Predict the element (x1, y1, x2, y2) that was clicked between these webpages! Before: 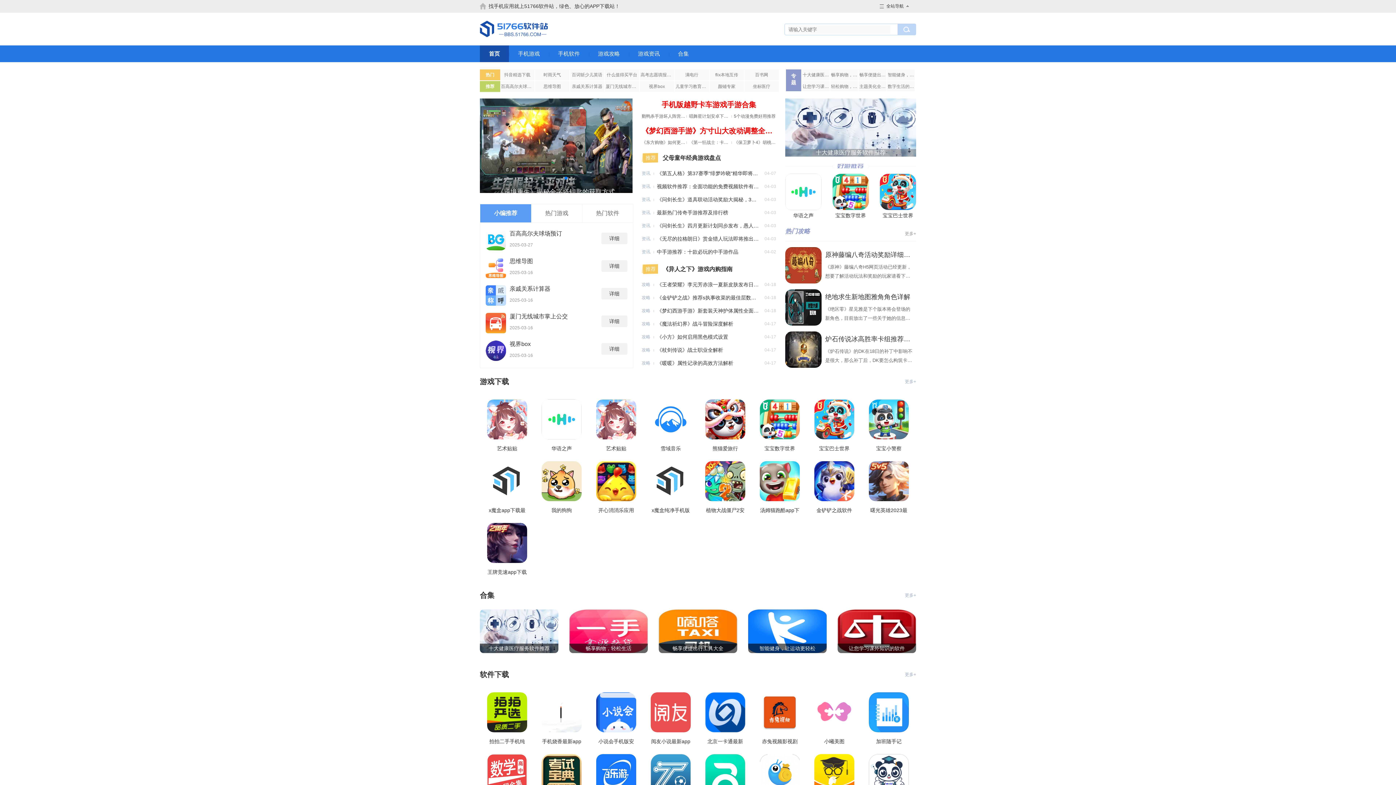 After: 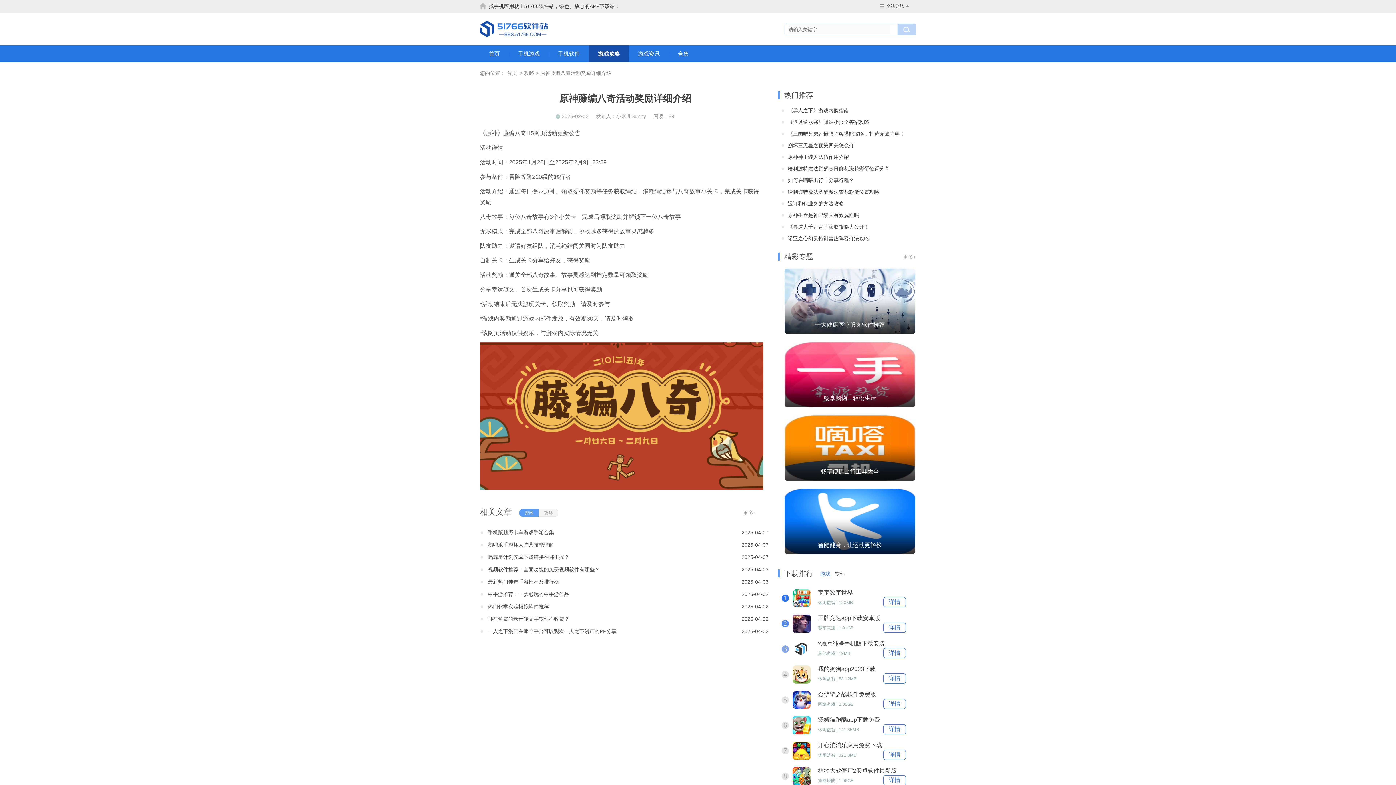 Action: bbox: (825, 249, 912, 260) label: 原神藤编八奇活动奖励详细介绍